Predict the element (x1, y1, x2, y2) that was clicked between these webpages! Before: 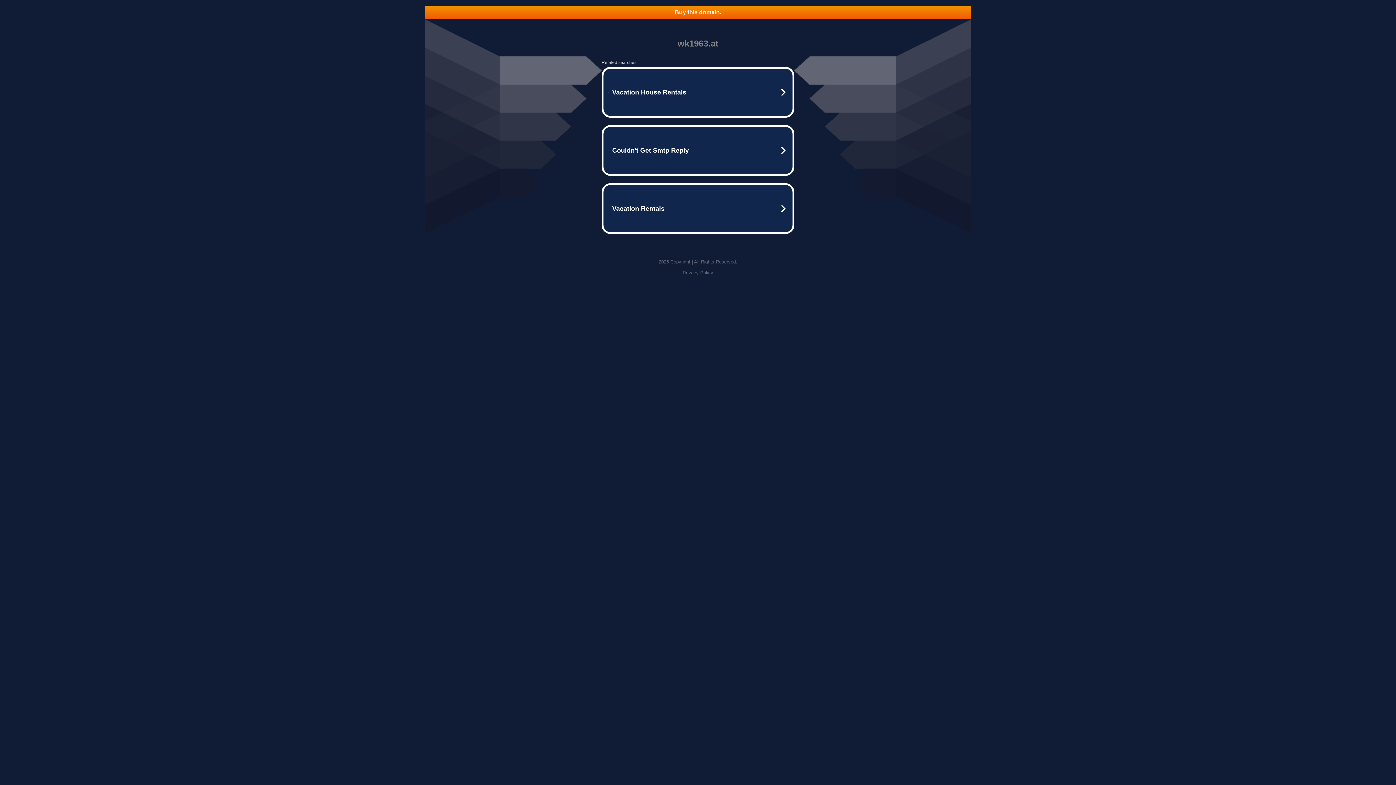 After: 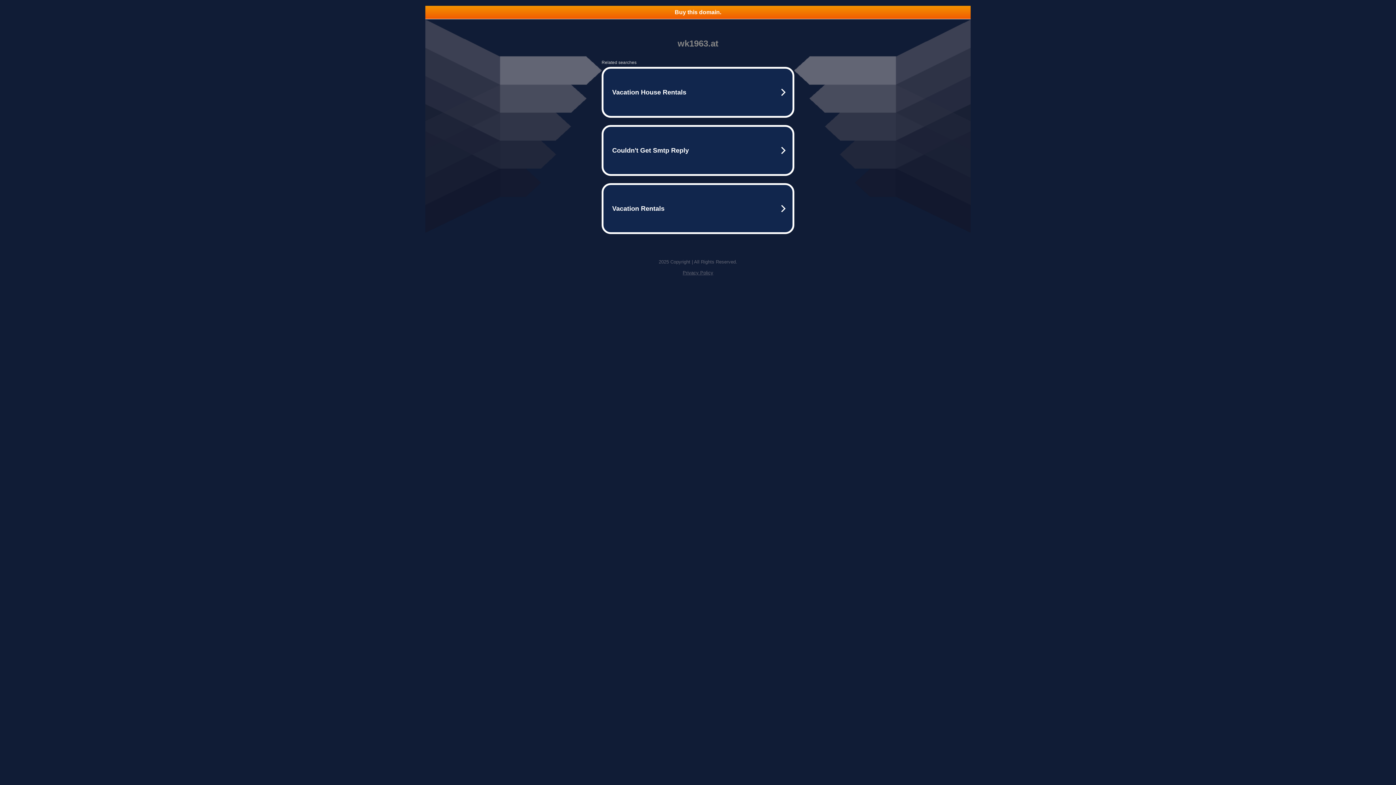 Action: bbox: (682, 270, 713, 275) label: Privacy Policy